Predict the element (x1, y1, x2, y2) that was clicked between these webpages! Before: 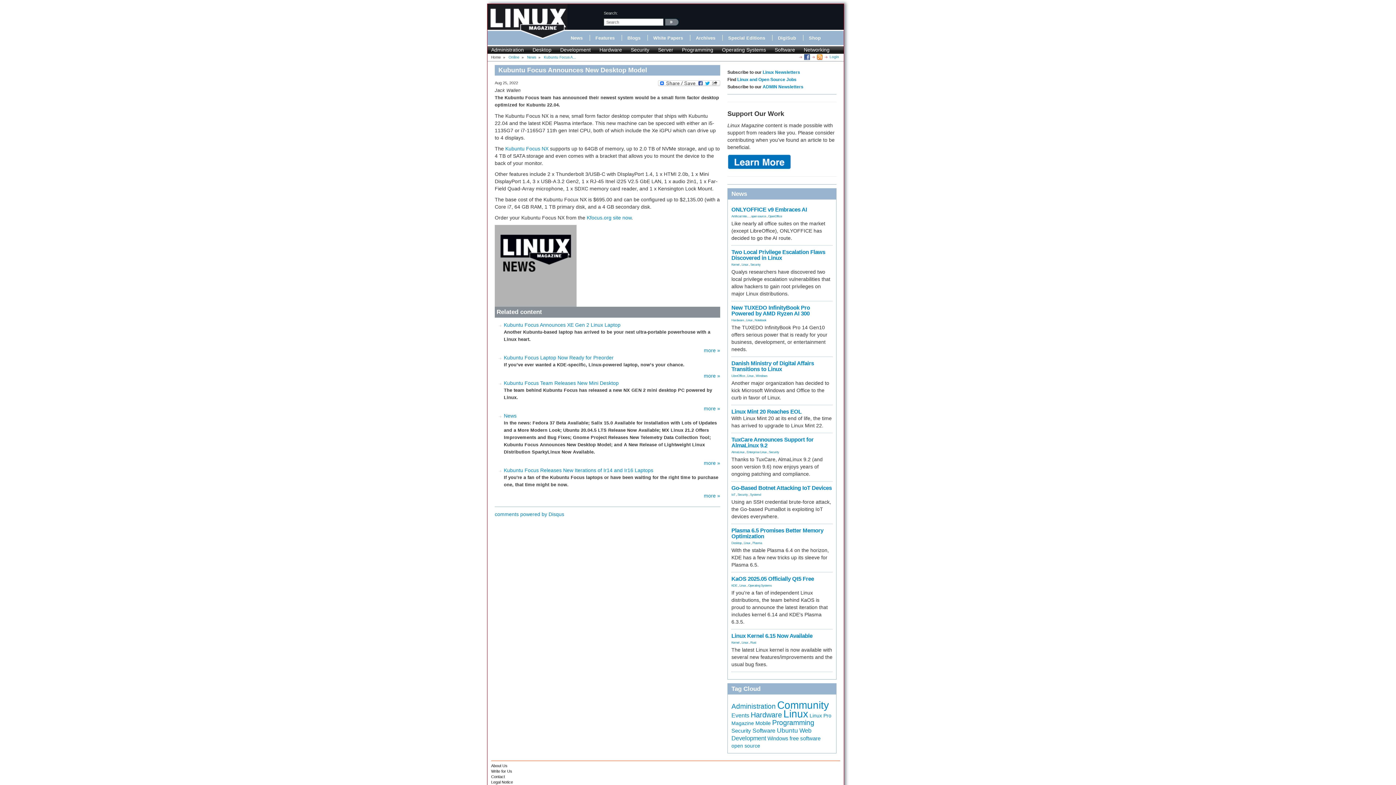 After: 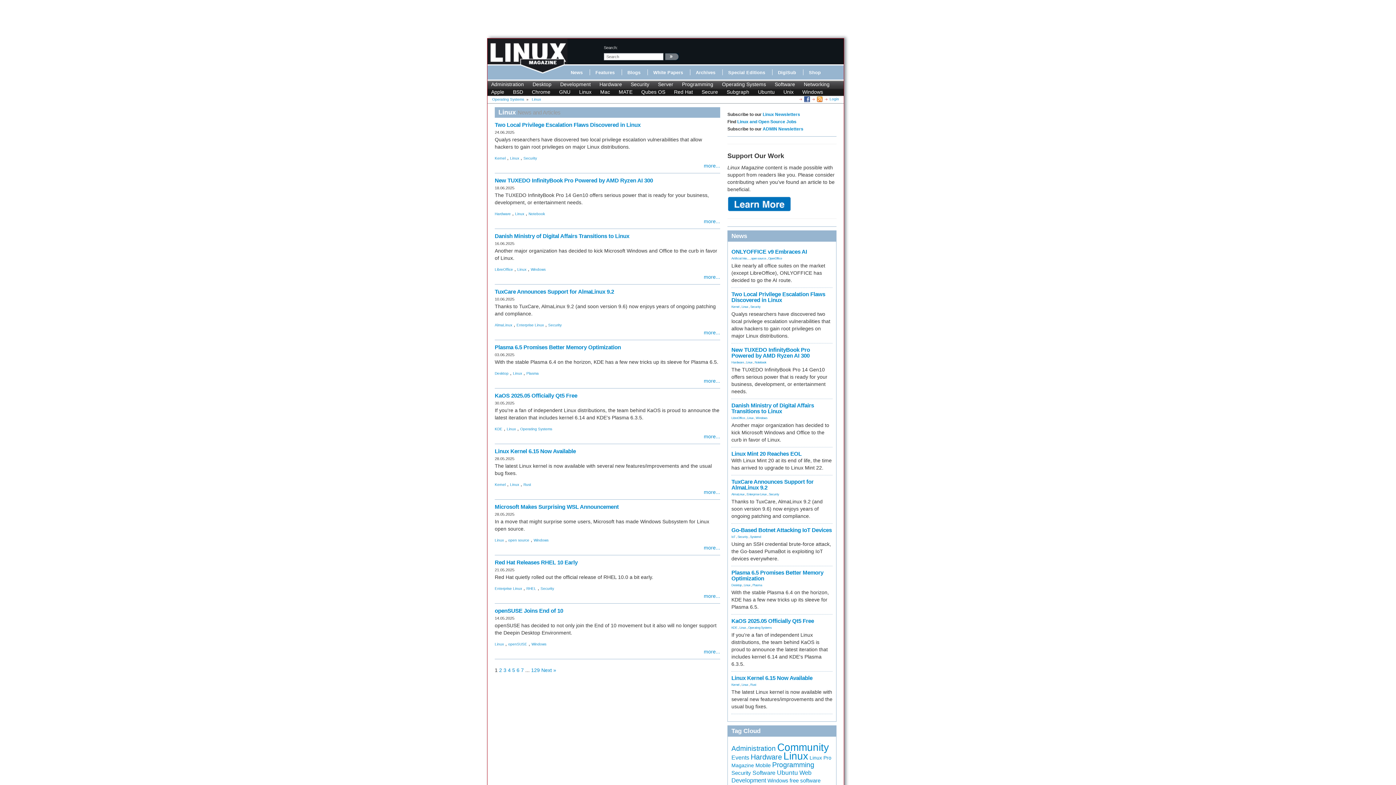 Action: label: Linux bbox: (741, 262, 748, 266)